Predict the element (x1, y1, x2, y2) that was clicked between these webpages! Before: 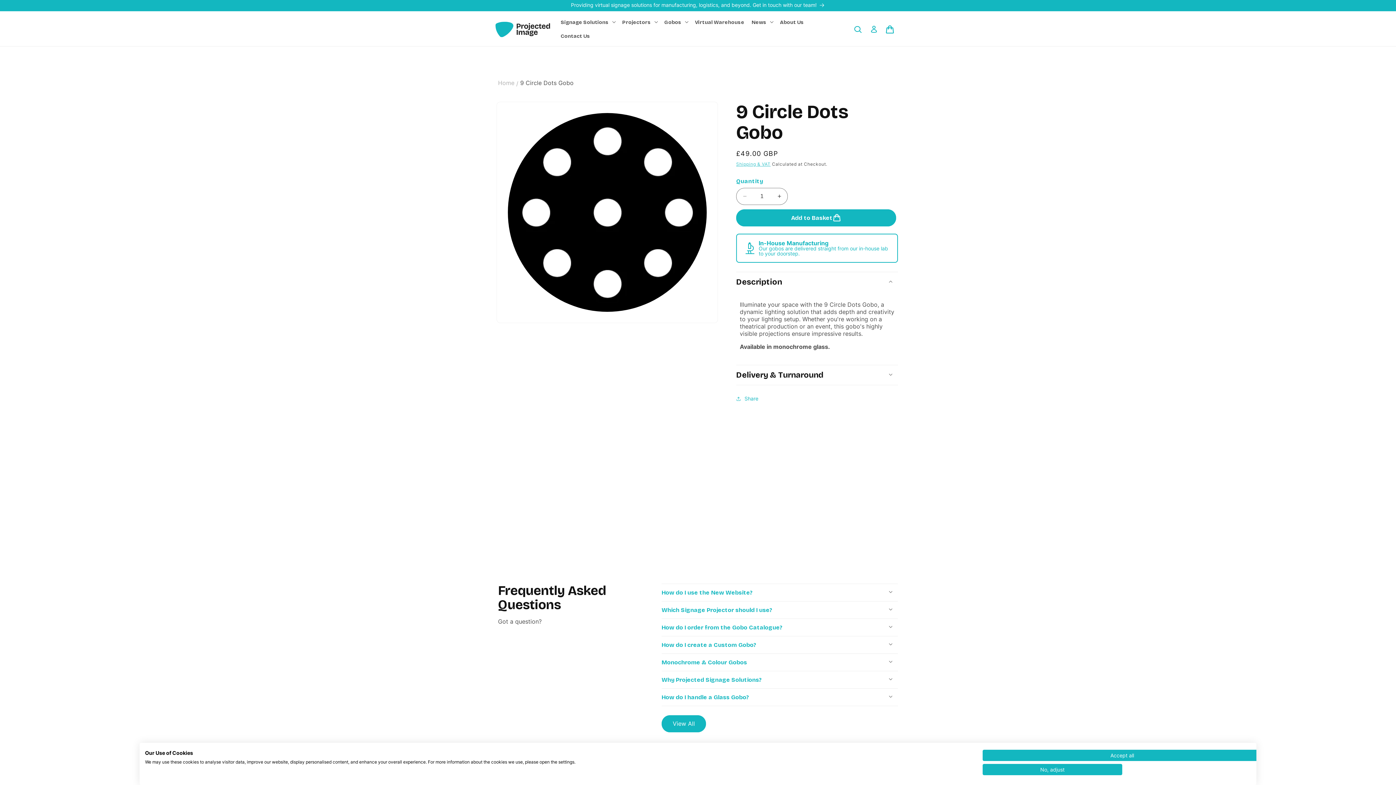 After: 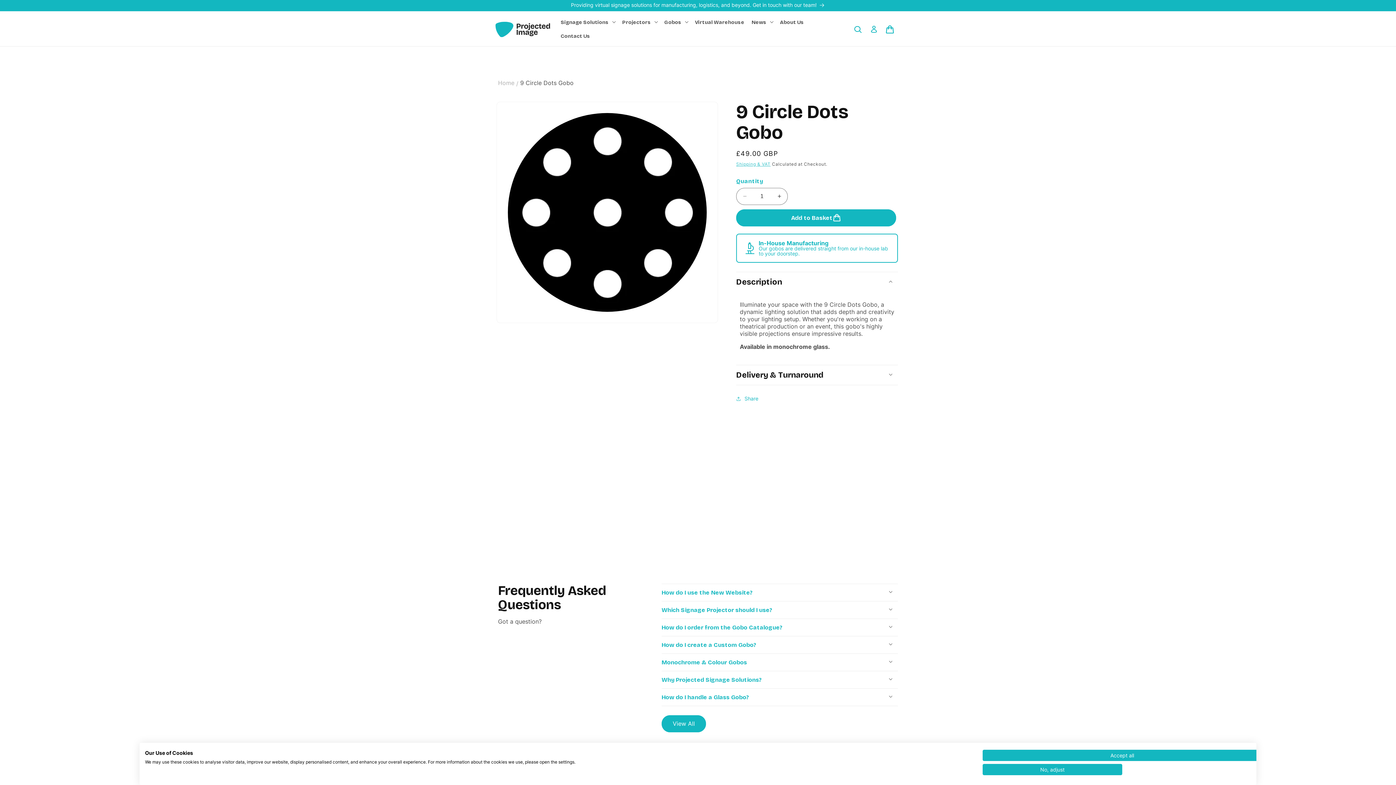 Action: label: 9 Circle Dots Gobo bbox: (520, 79, 573, 86)